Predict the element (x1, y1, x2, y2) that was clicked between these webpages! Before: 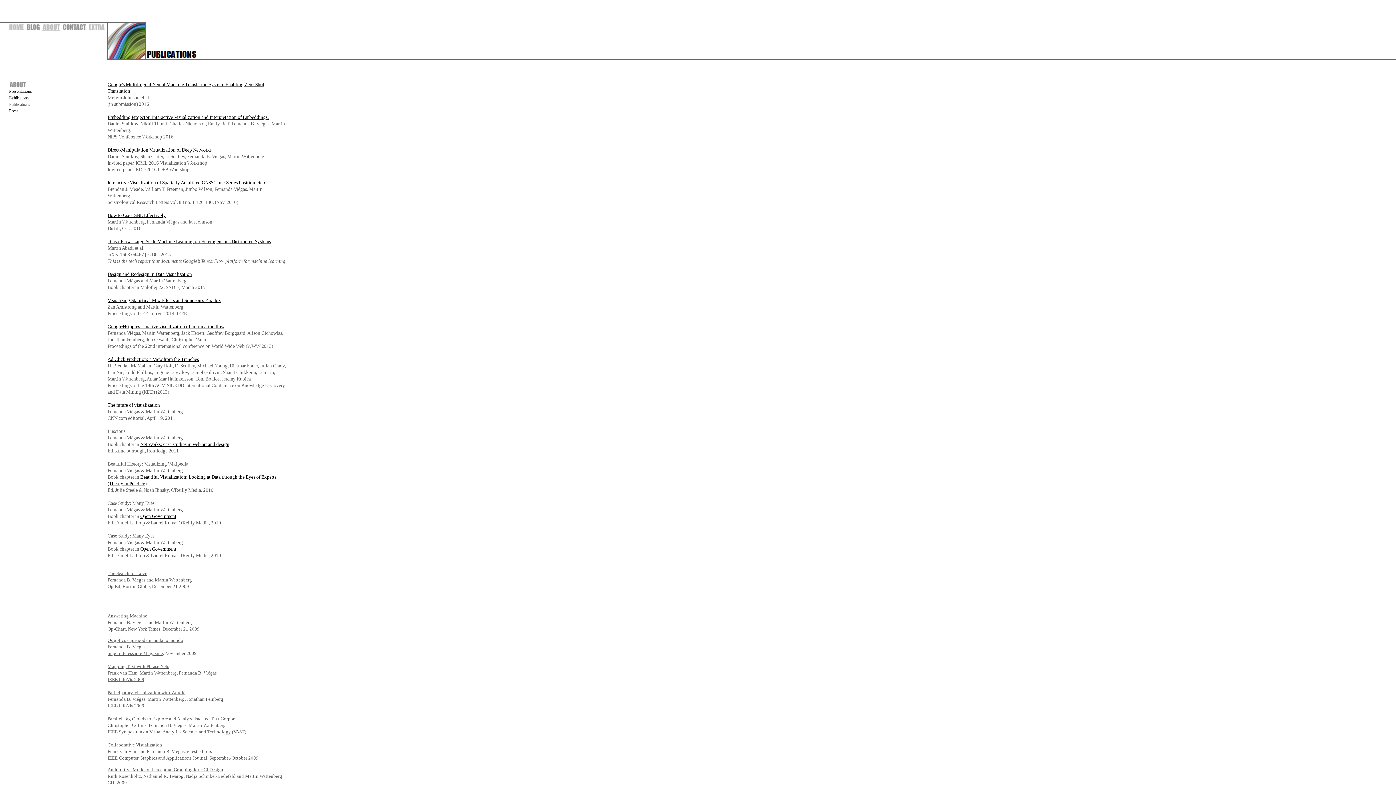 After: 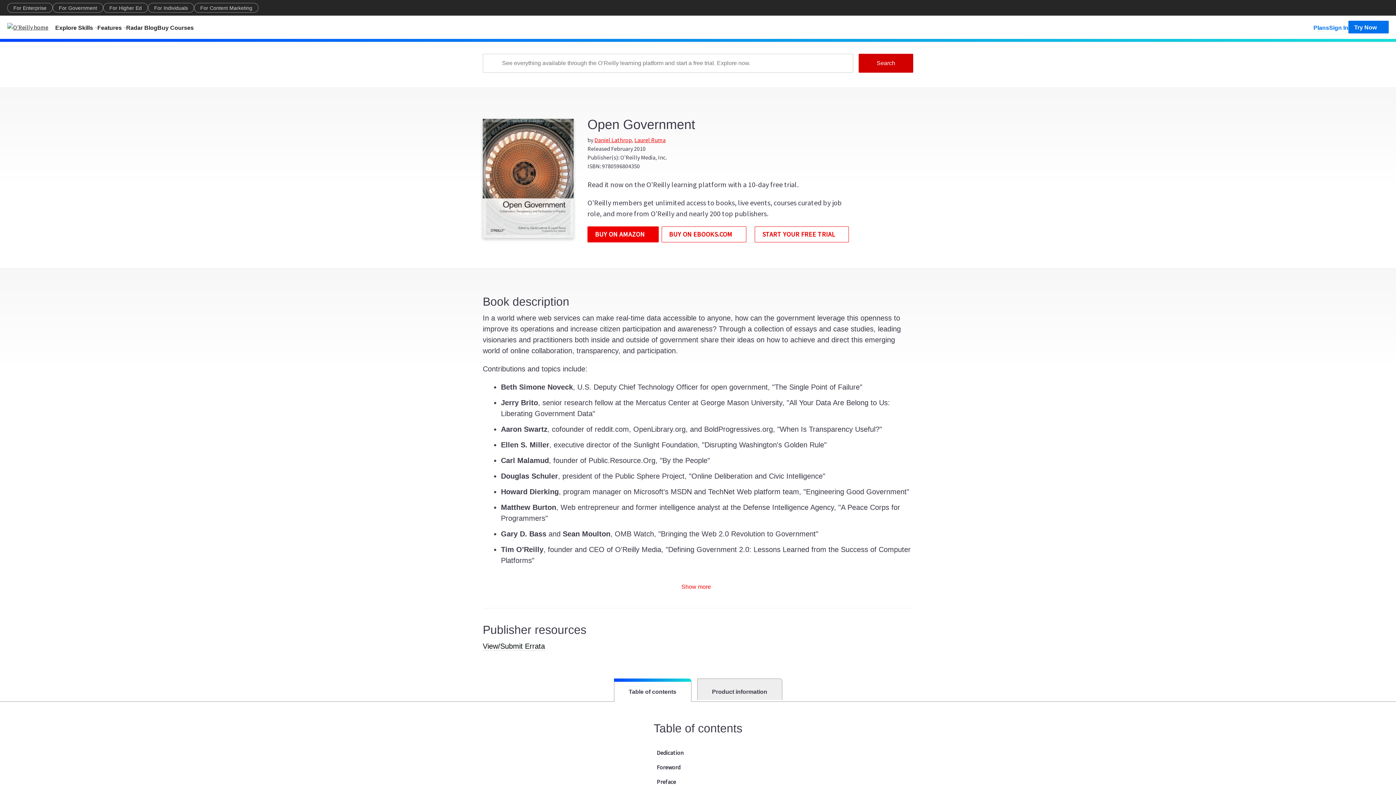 Action: label: Open Government bbox: (140, 513, 176, 519)